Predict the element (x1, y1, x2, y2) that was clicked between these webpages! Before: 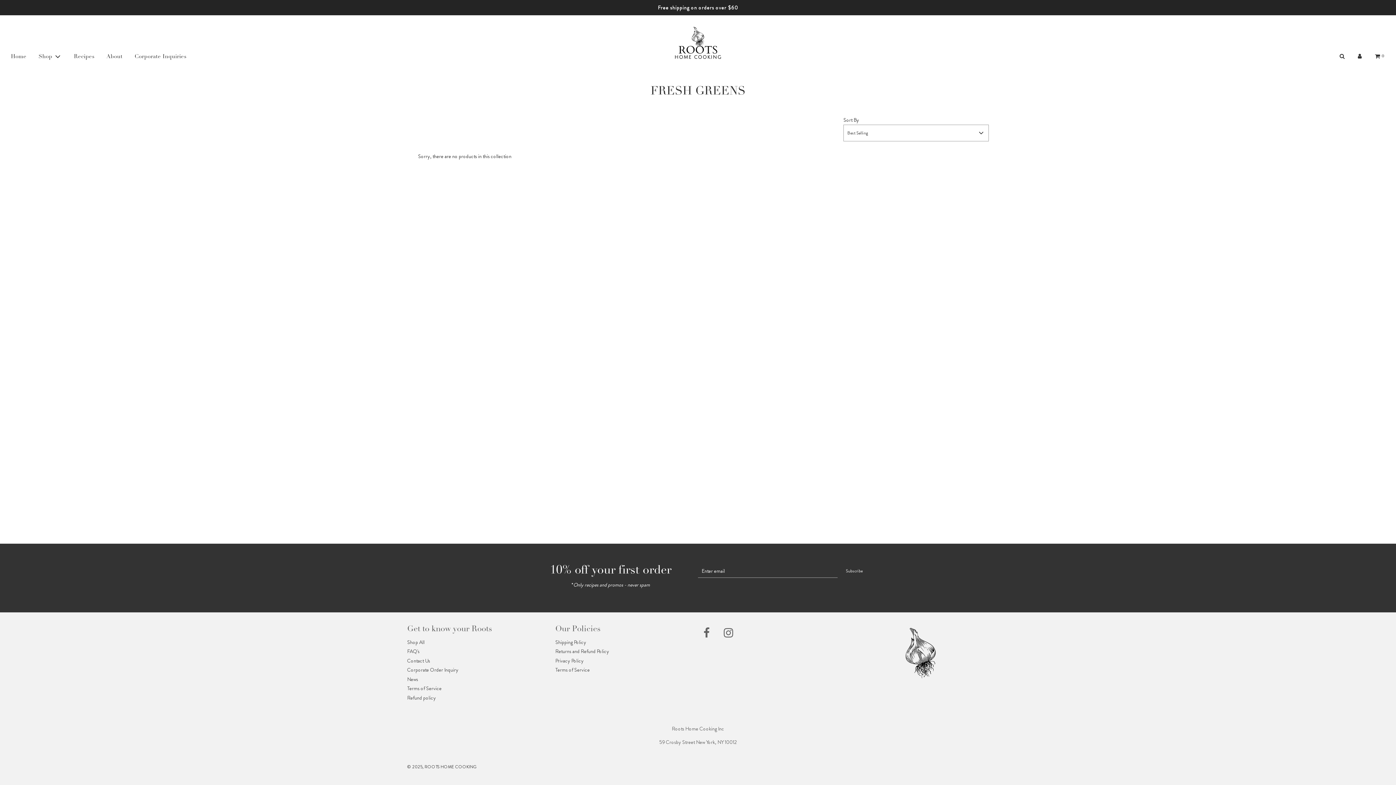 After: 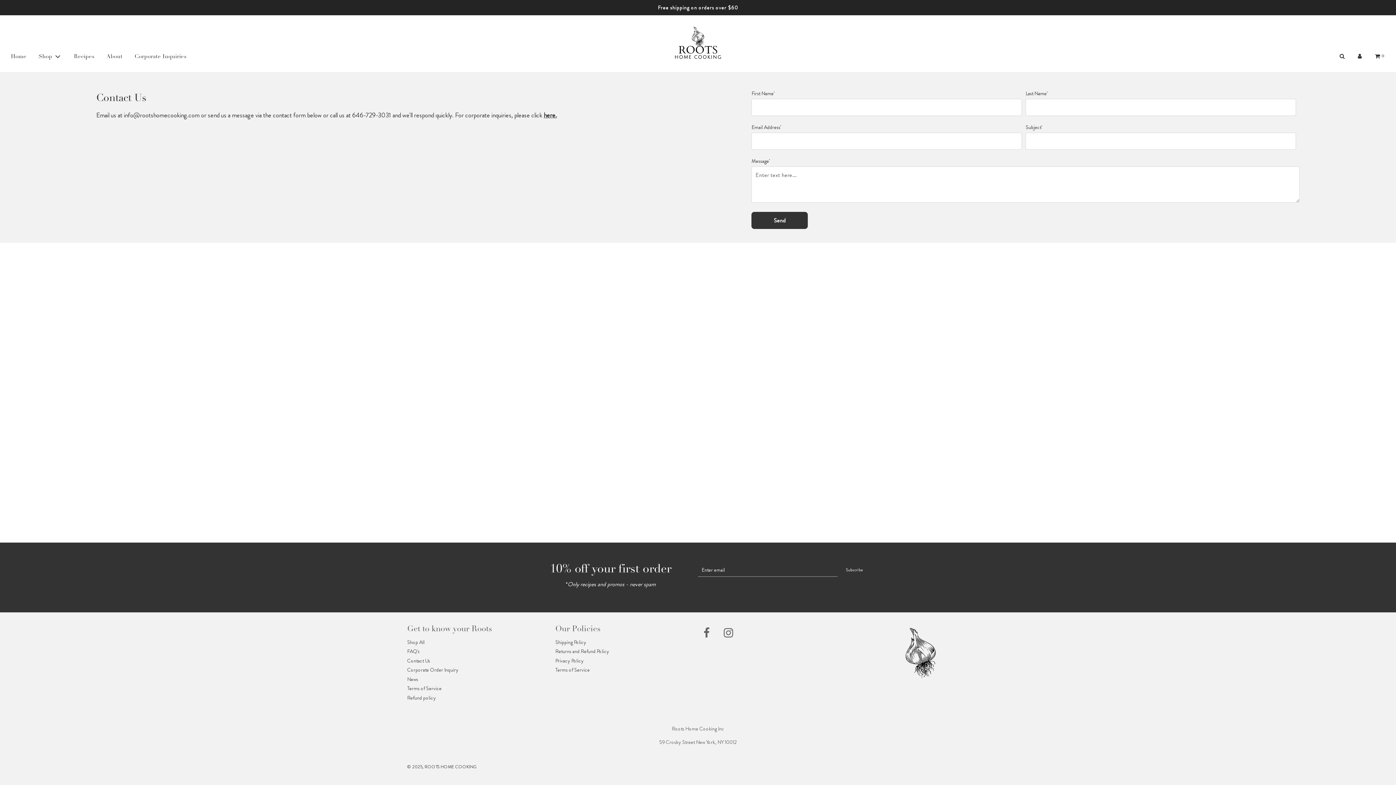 Action: bbox: (407, 657, 430, 664) label: Contact Us